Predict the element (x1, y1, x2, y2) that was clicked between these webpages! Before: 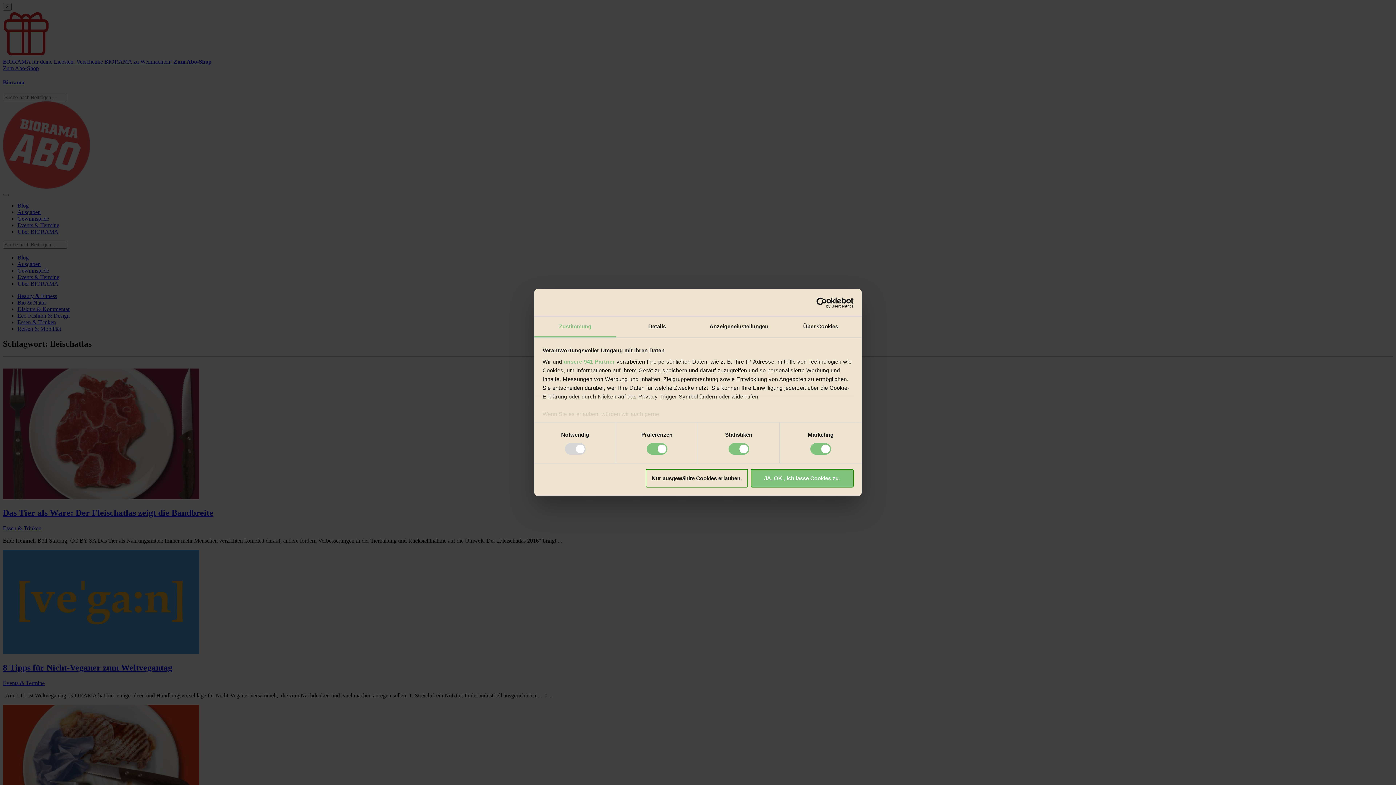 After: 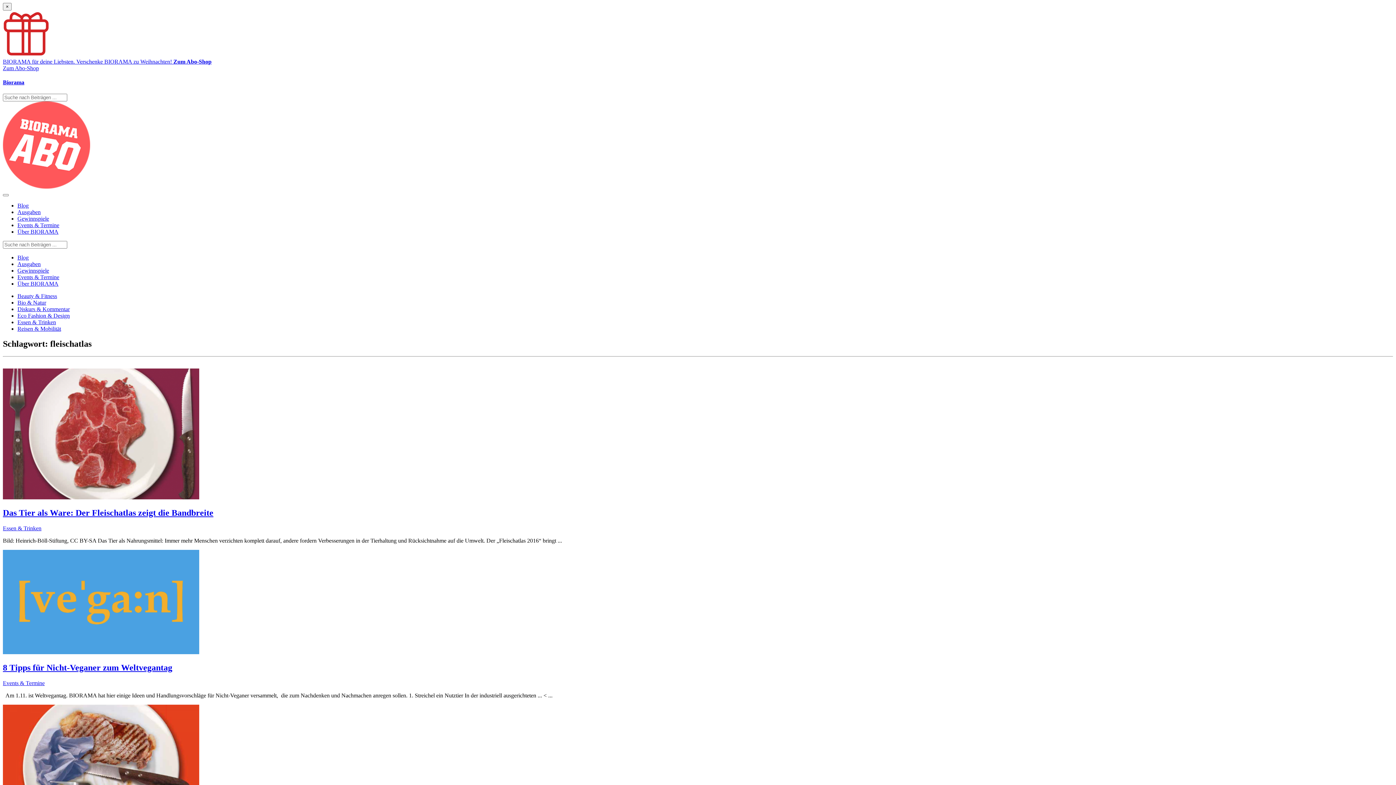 Action: label: Nur ausgewählte Cookies erlauben. bbox: (645, 469, 748, 487)